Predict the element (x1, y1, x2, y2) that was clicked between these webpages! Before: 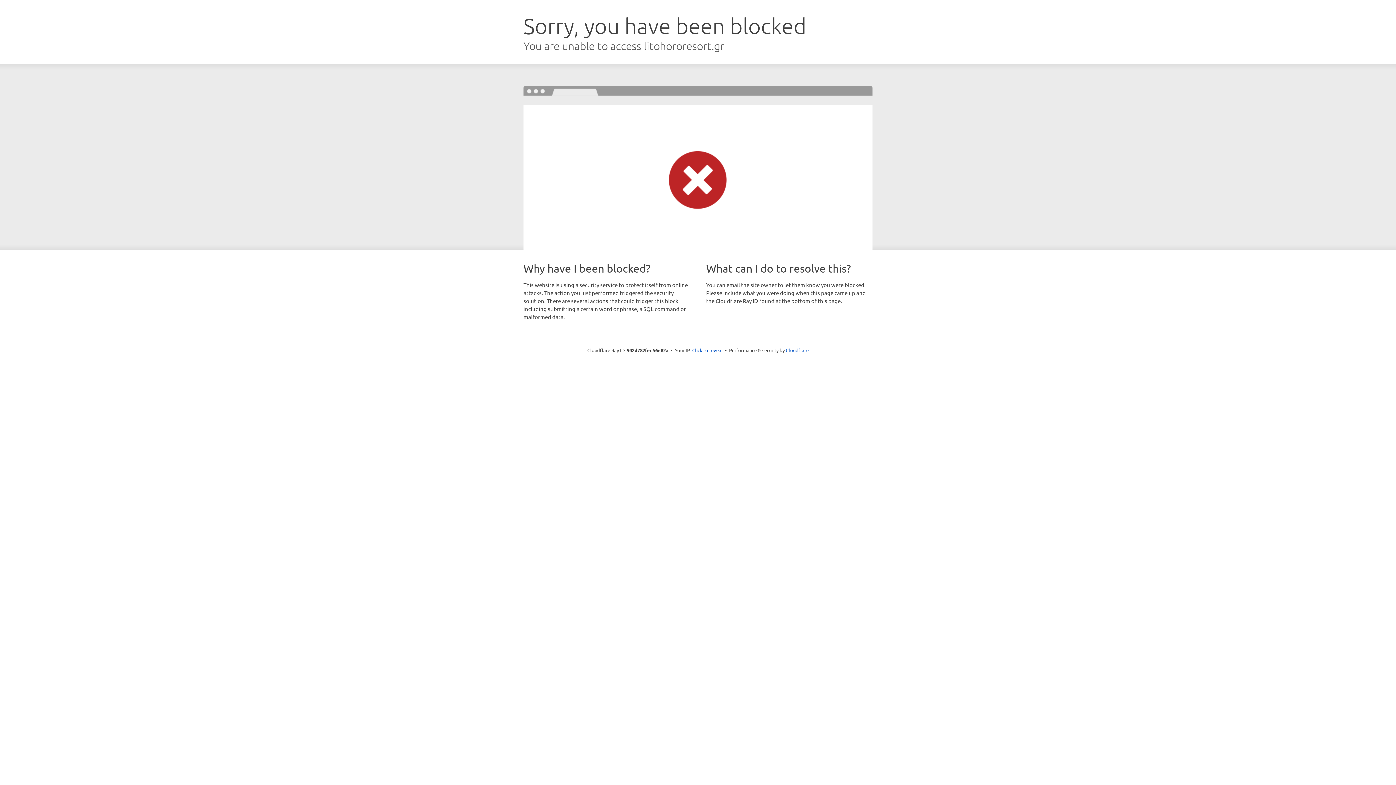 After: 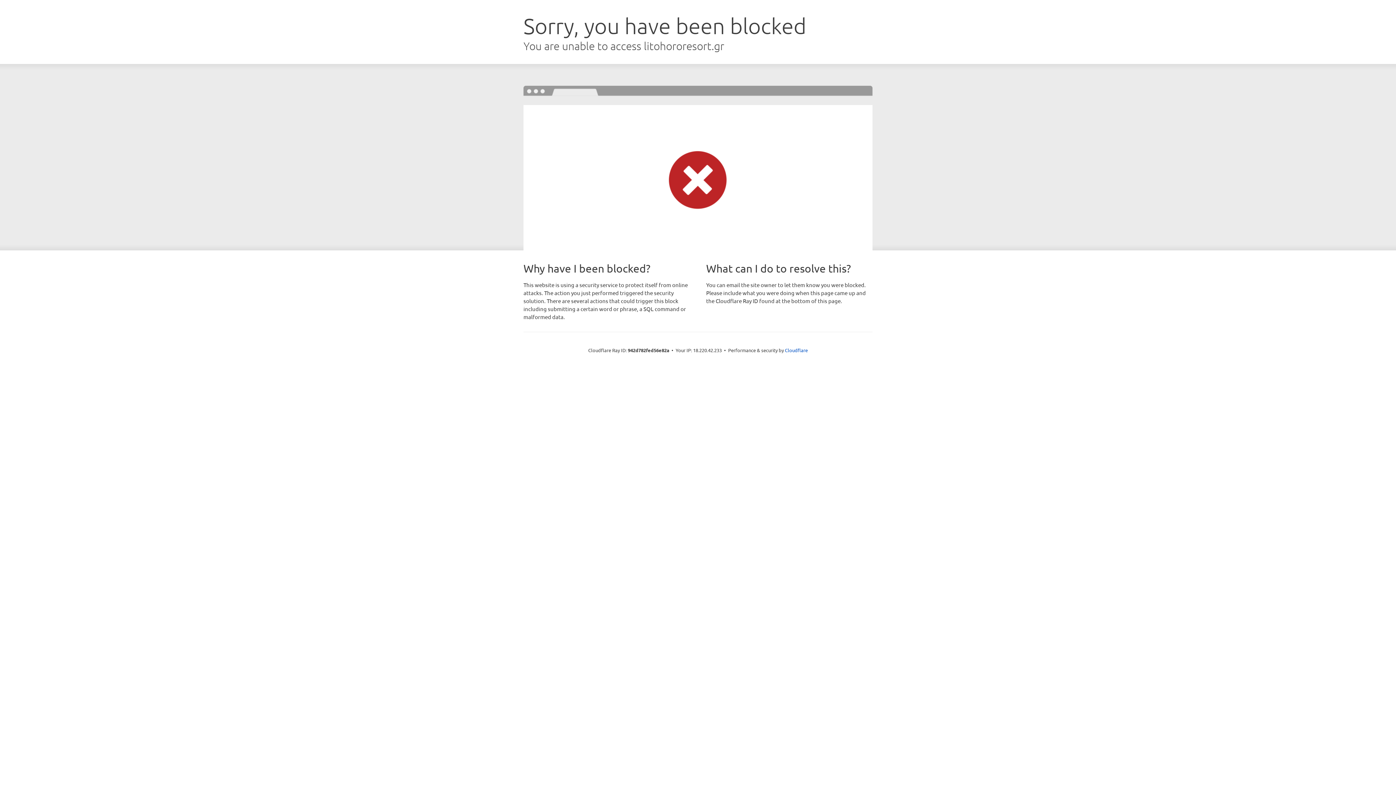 Action: bbox: (692, 346, 722, 353) label: Click to reveal